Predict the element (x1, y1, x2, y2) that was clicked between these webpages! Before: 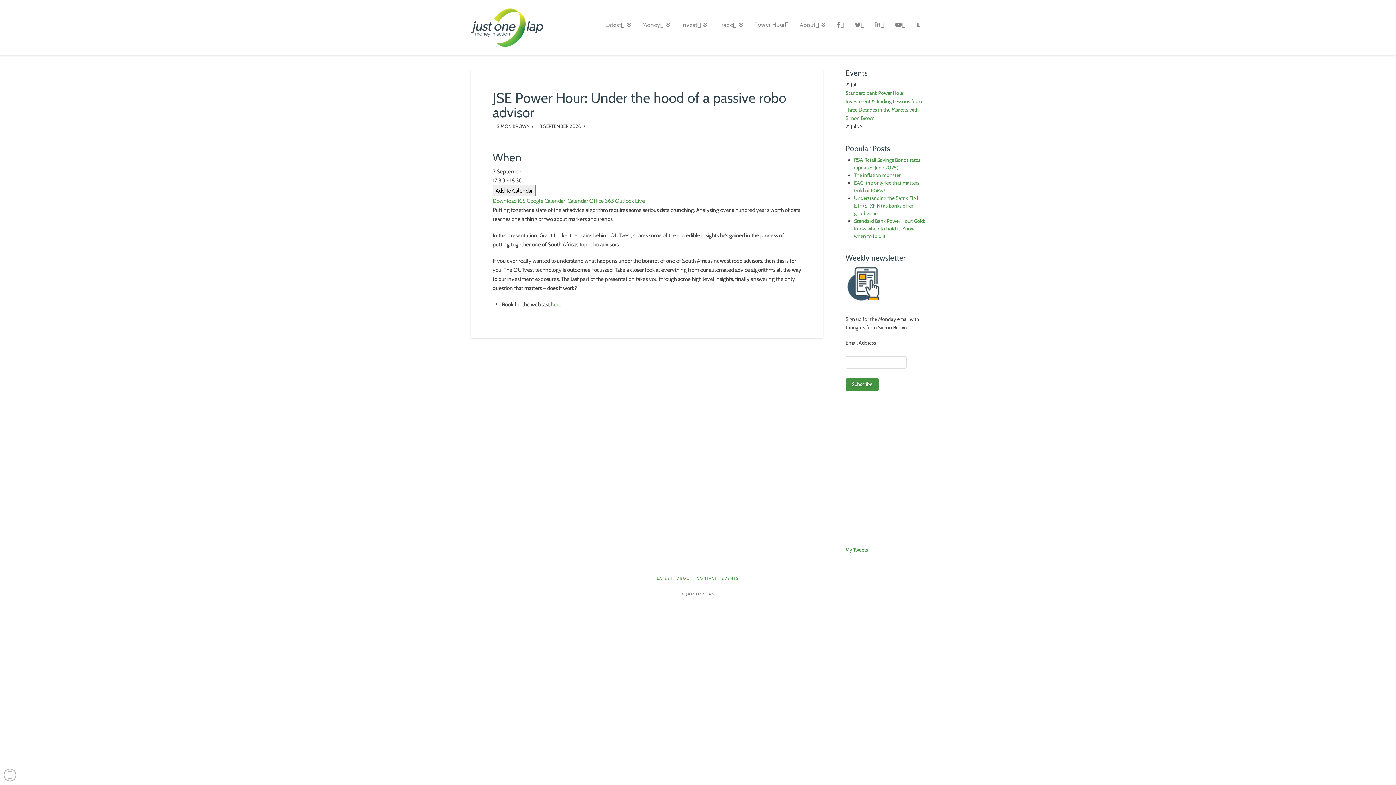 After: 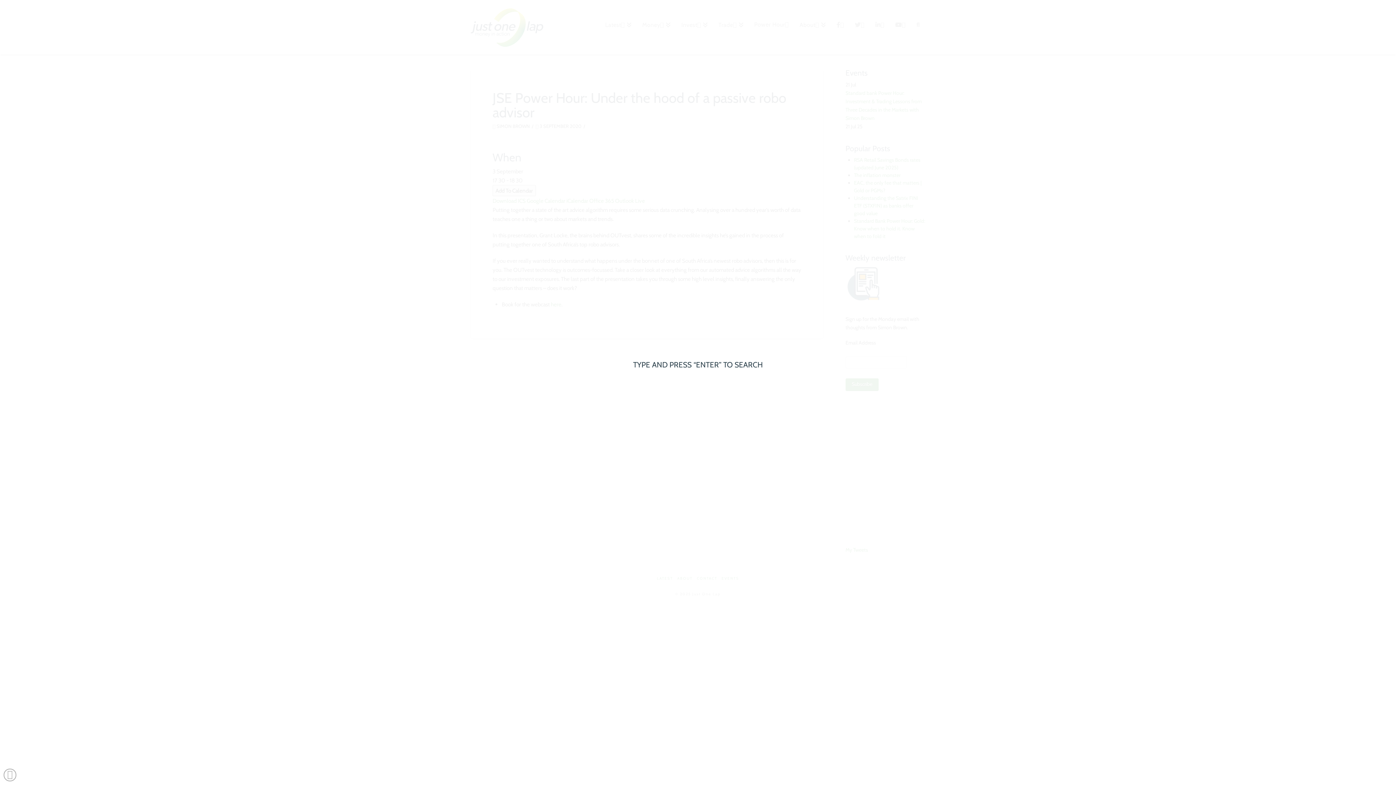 Action: bbox: (911, 0, 925, 54) label: Navigation Search